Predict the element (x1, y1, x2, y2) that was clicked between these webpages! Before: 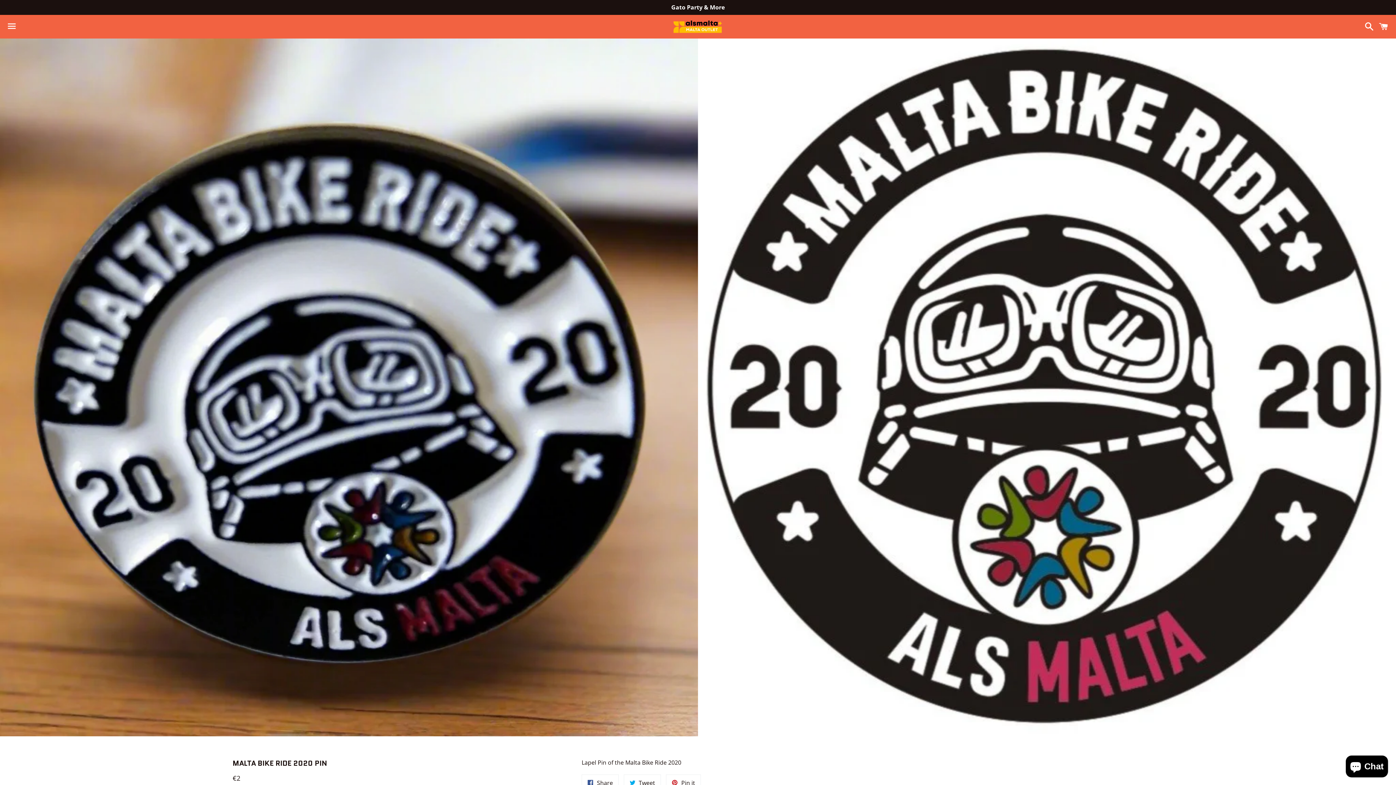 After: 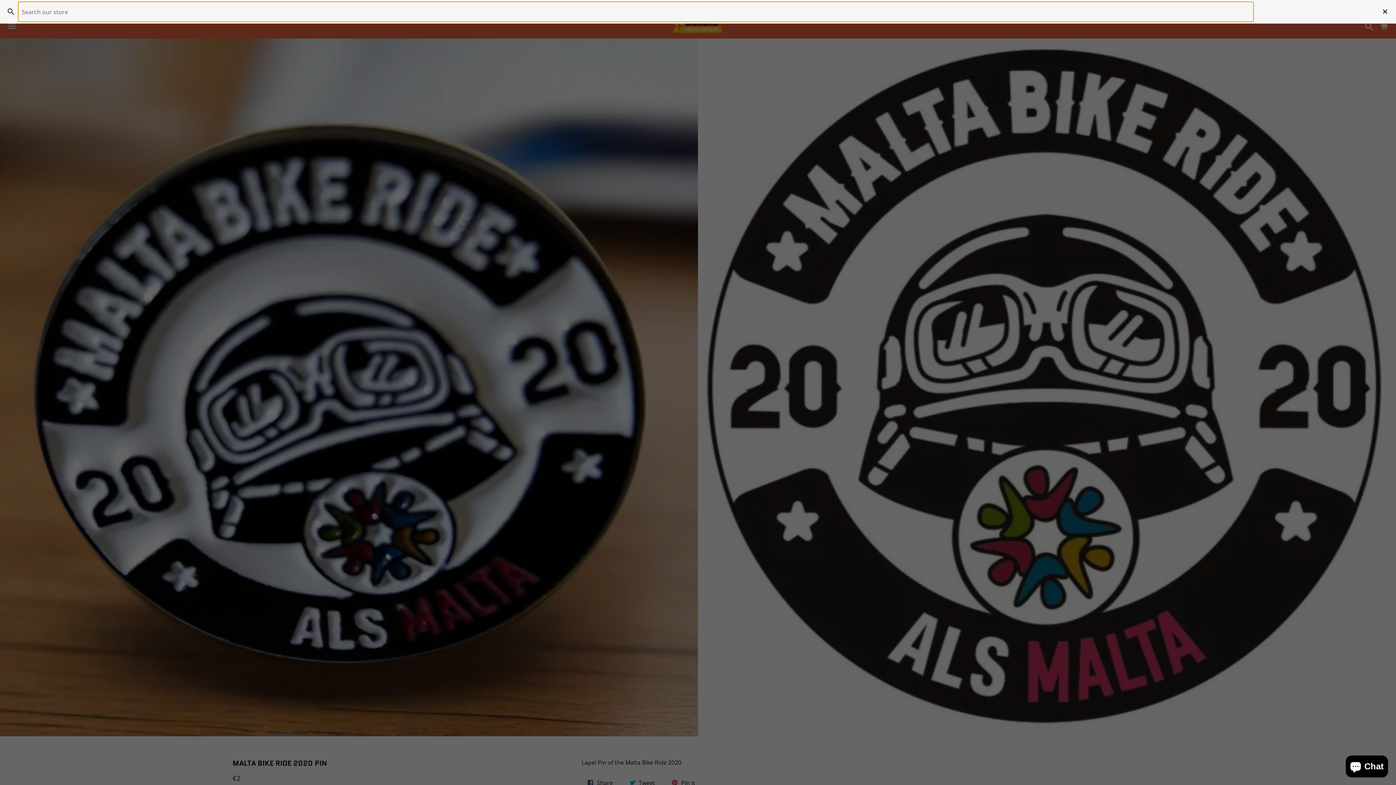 Action: bbox: (1361, 15, 1374, 37) label: Search